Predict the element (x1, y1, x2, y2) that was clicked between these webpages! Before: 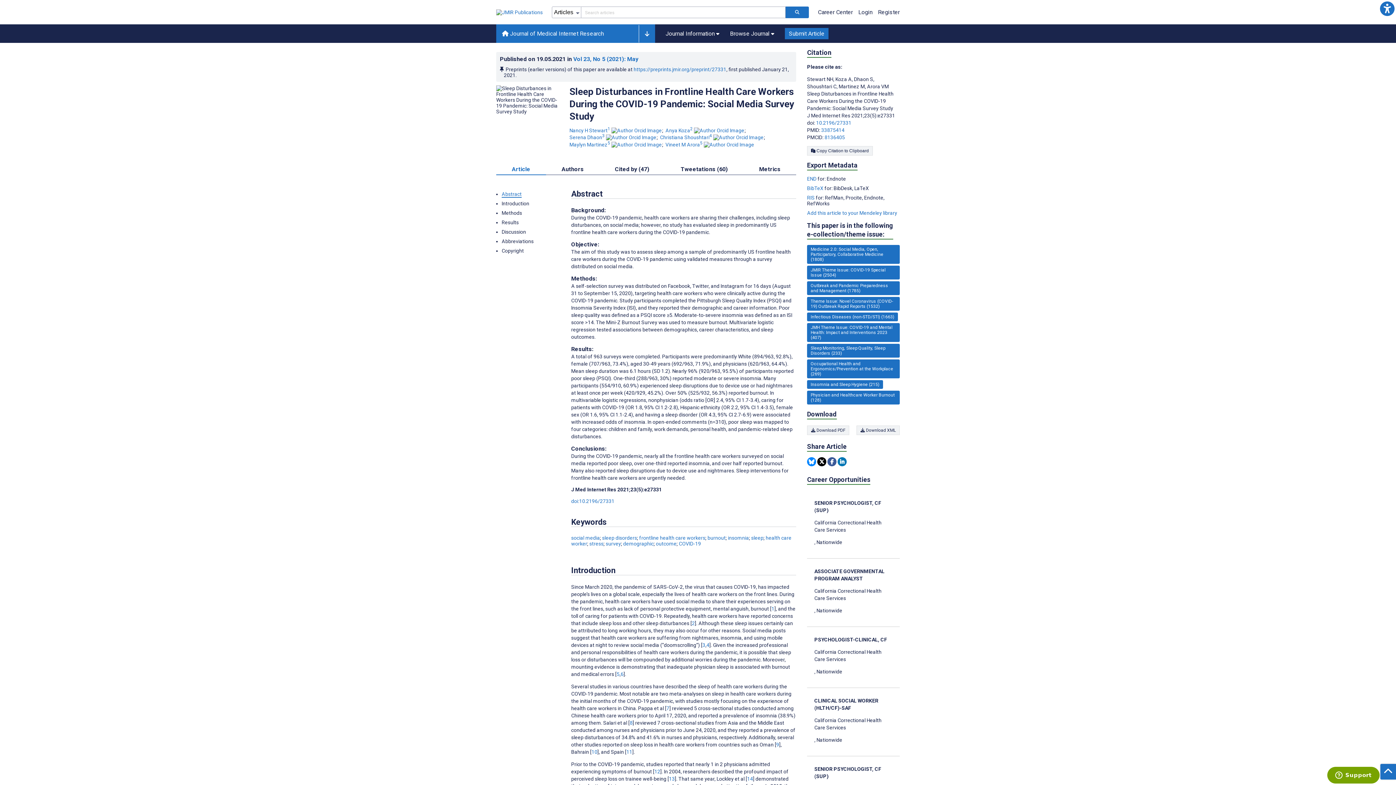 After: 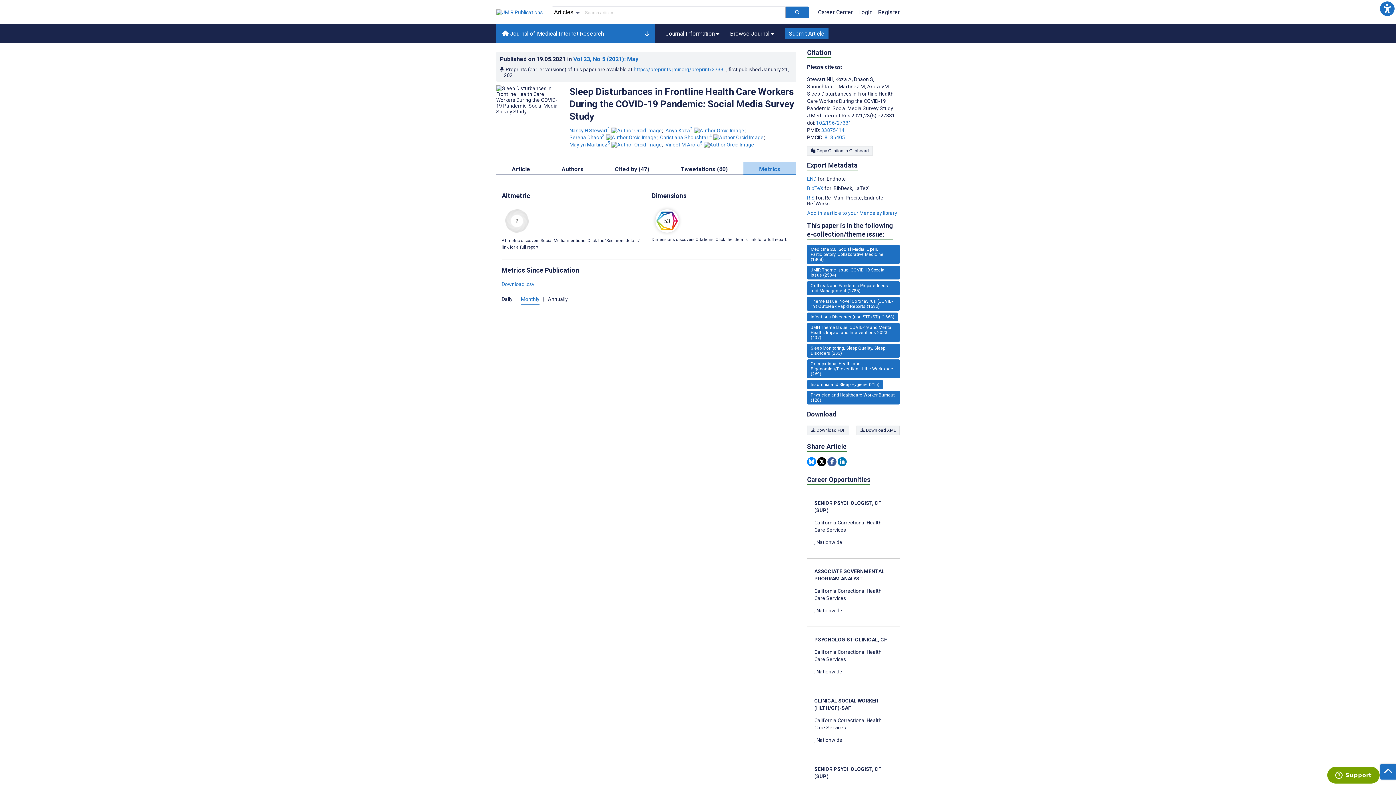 Action: bbox: (743, 162, 796, 175) label: Metrics